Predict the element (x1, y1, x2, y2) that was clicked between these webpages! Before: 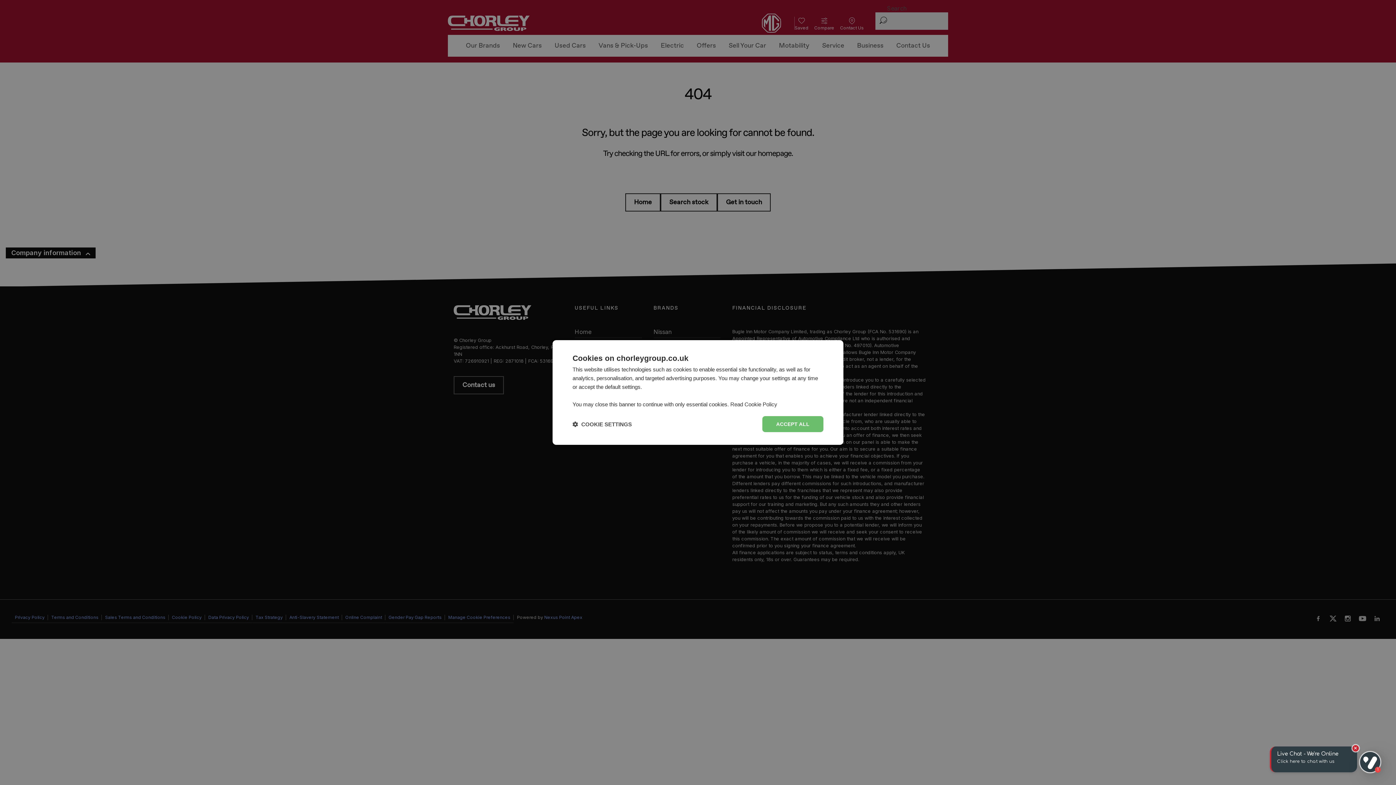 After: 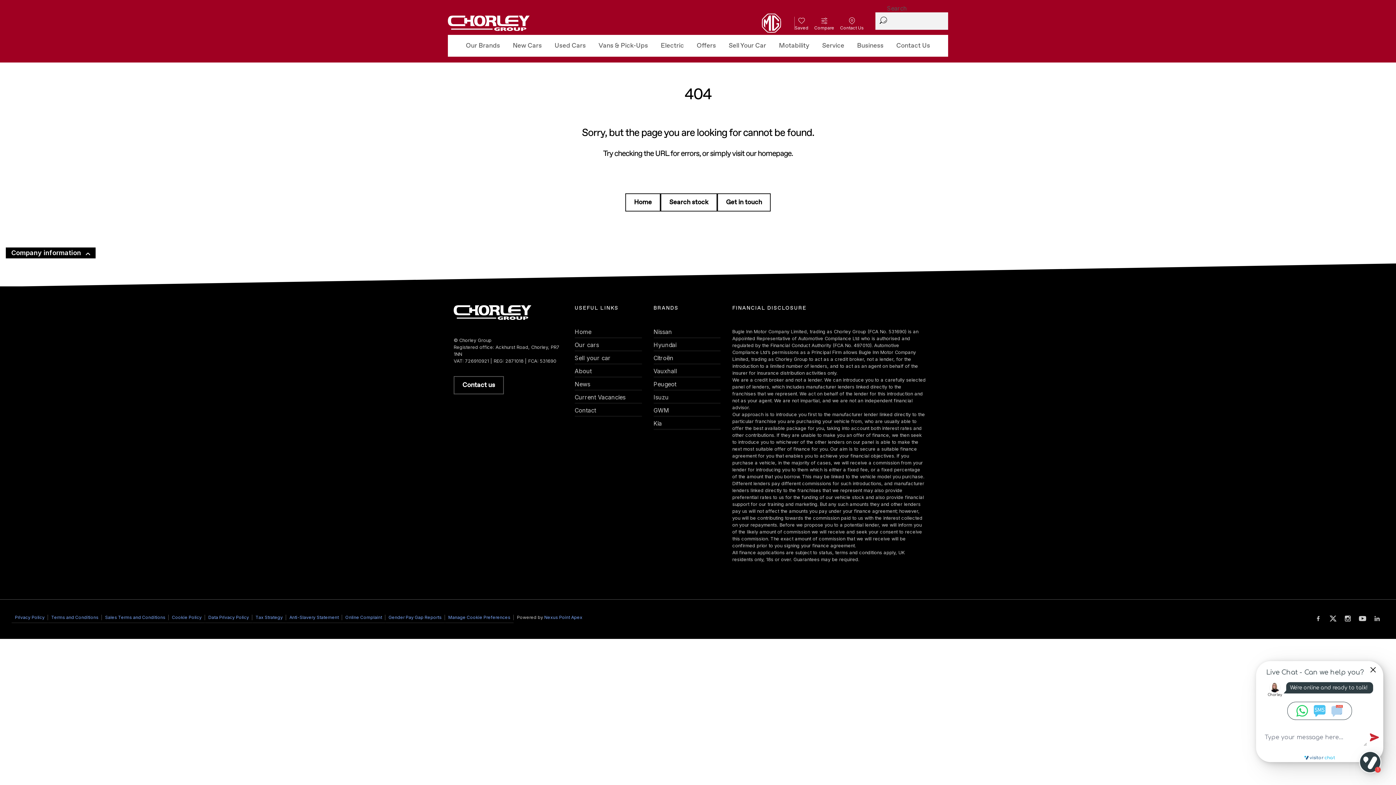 Action: bbox: (762, 416, 823, 432) label: ACCEPT ALL